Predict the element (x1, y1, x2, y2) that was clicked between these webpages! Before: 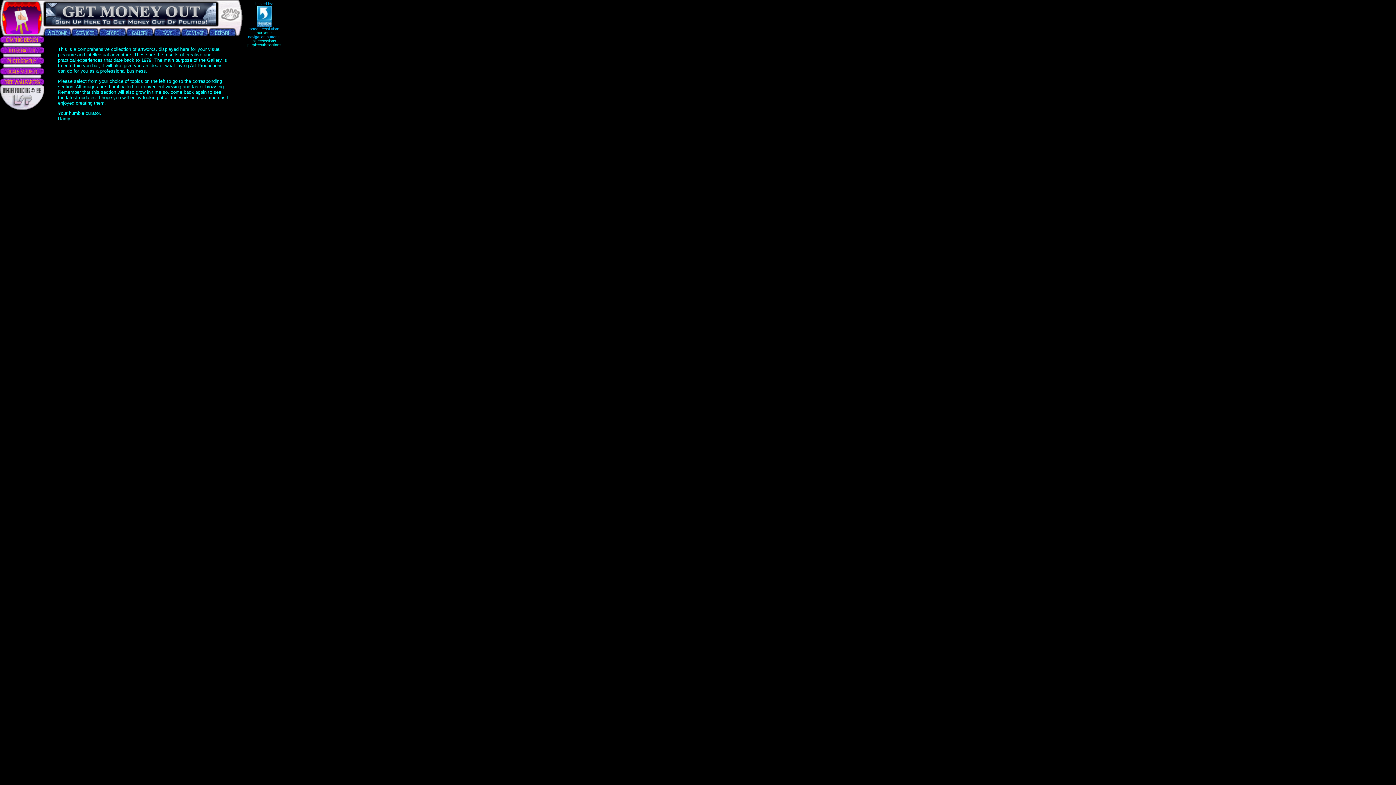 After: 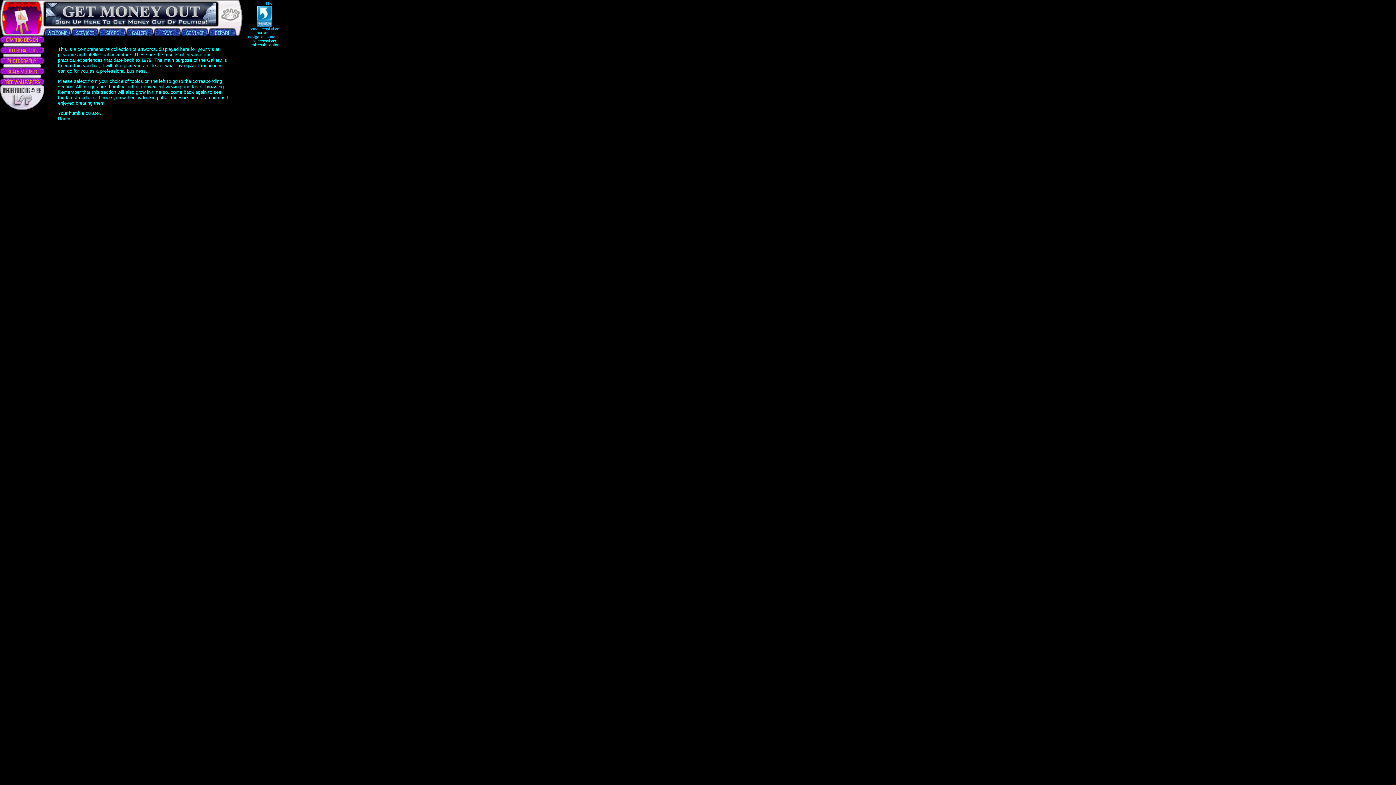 Action: bbox: (257, 21, 271, 28)